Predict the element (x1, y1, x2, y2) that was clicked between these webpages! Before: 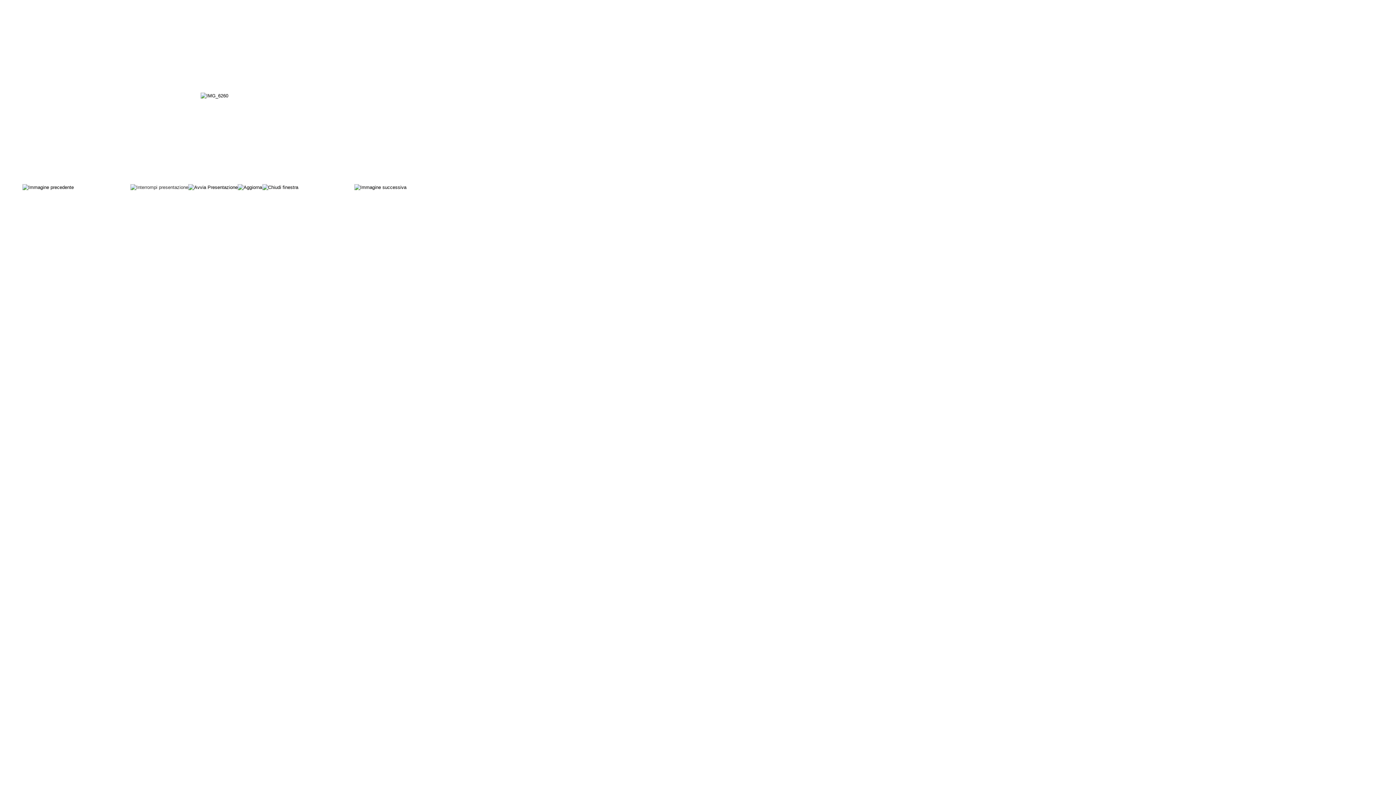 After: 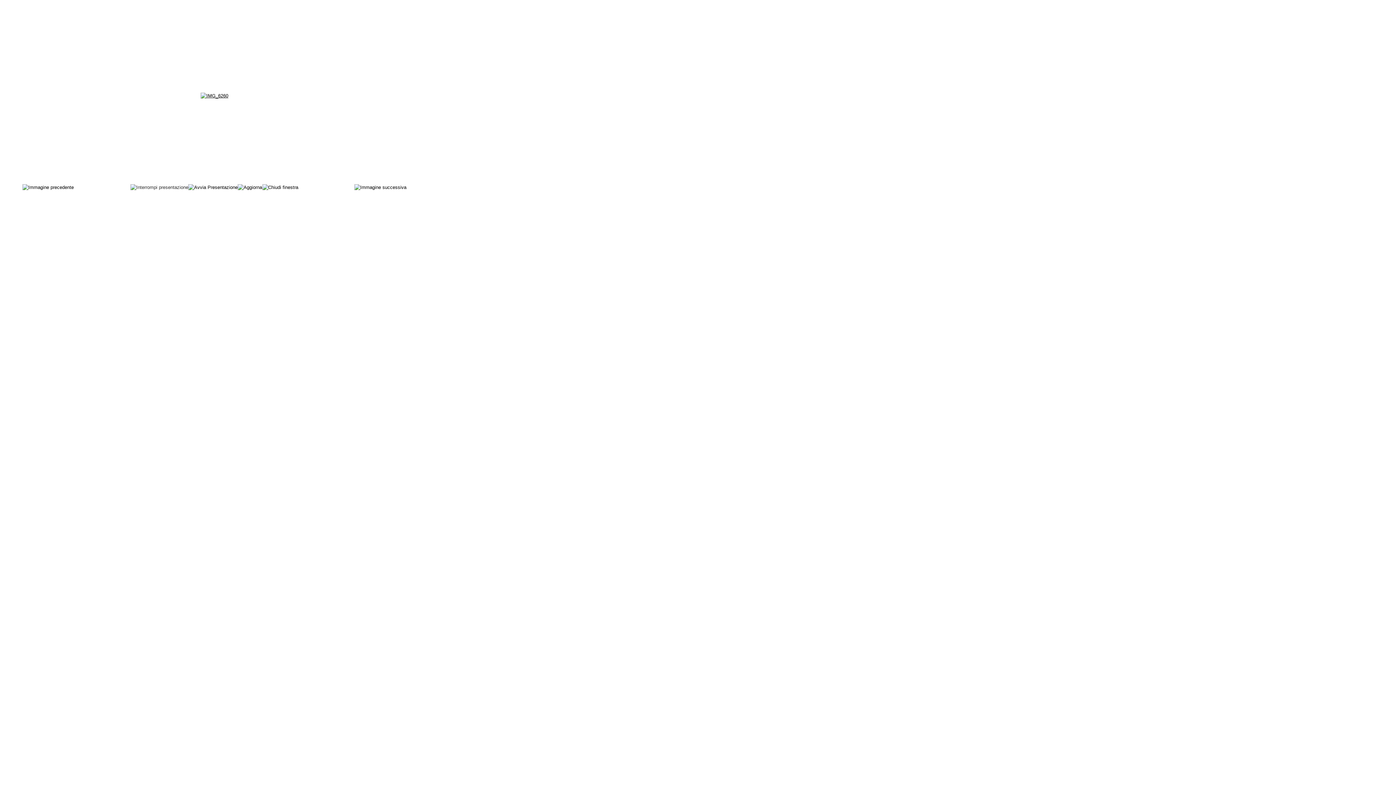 Action: bbox: (200, 93, 228, 98)